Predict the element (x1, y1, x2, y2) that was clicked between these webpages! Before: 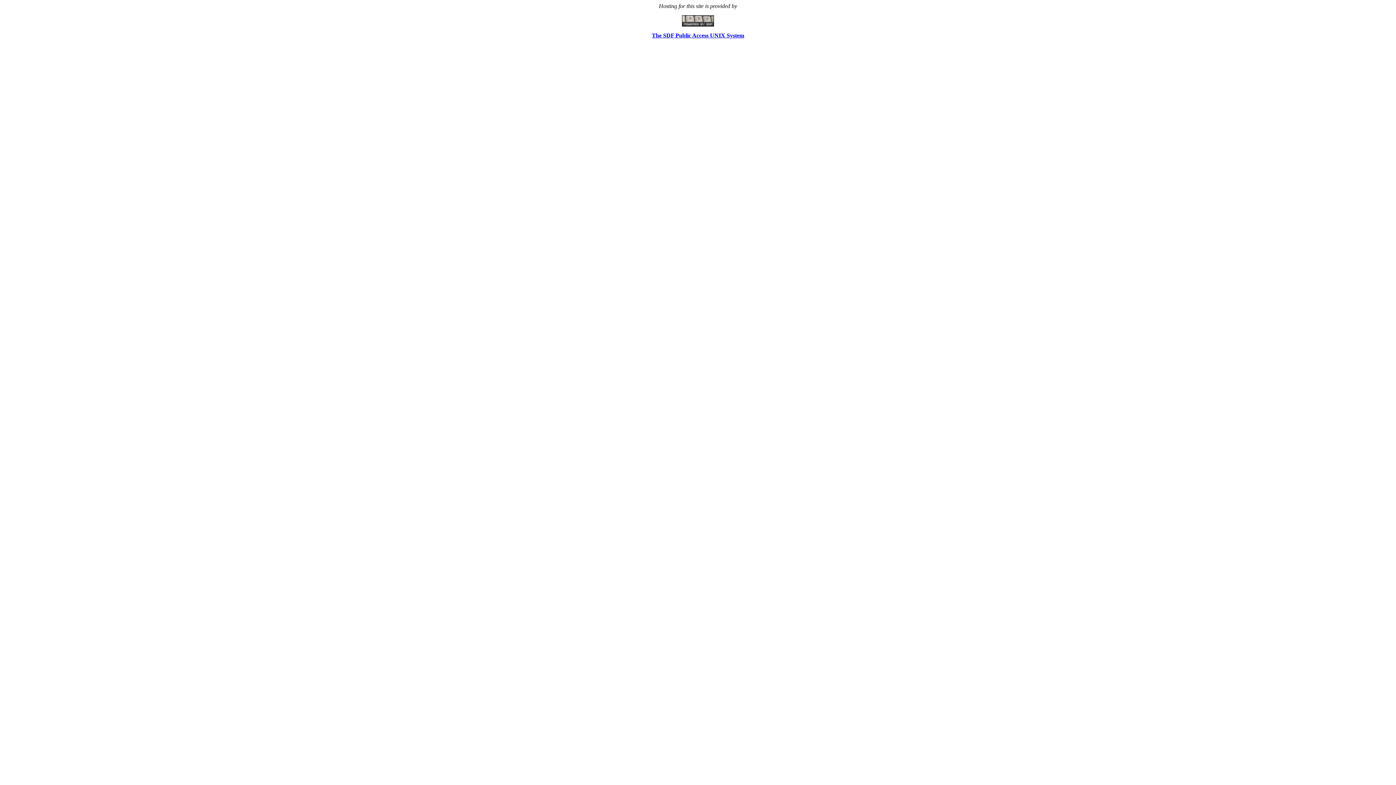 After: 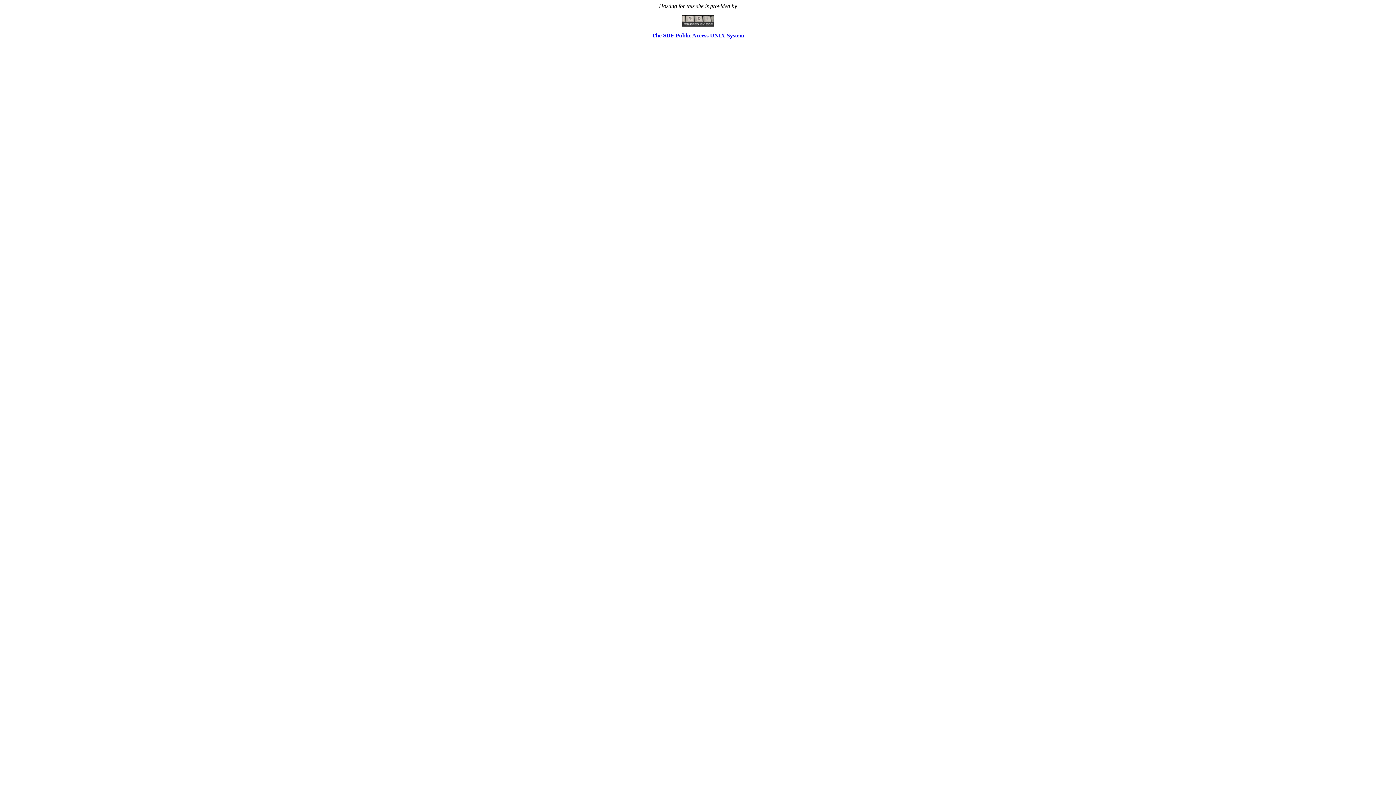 Action: bbox: (682, 21, 714, 27)